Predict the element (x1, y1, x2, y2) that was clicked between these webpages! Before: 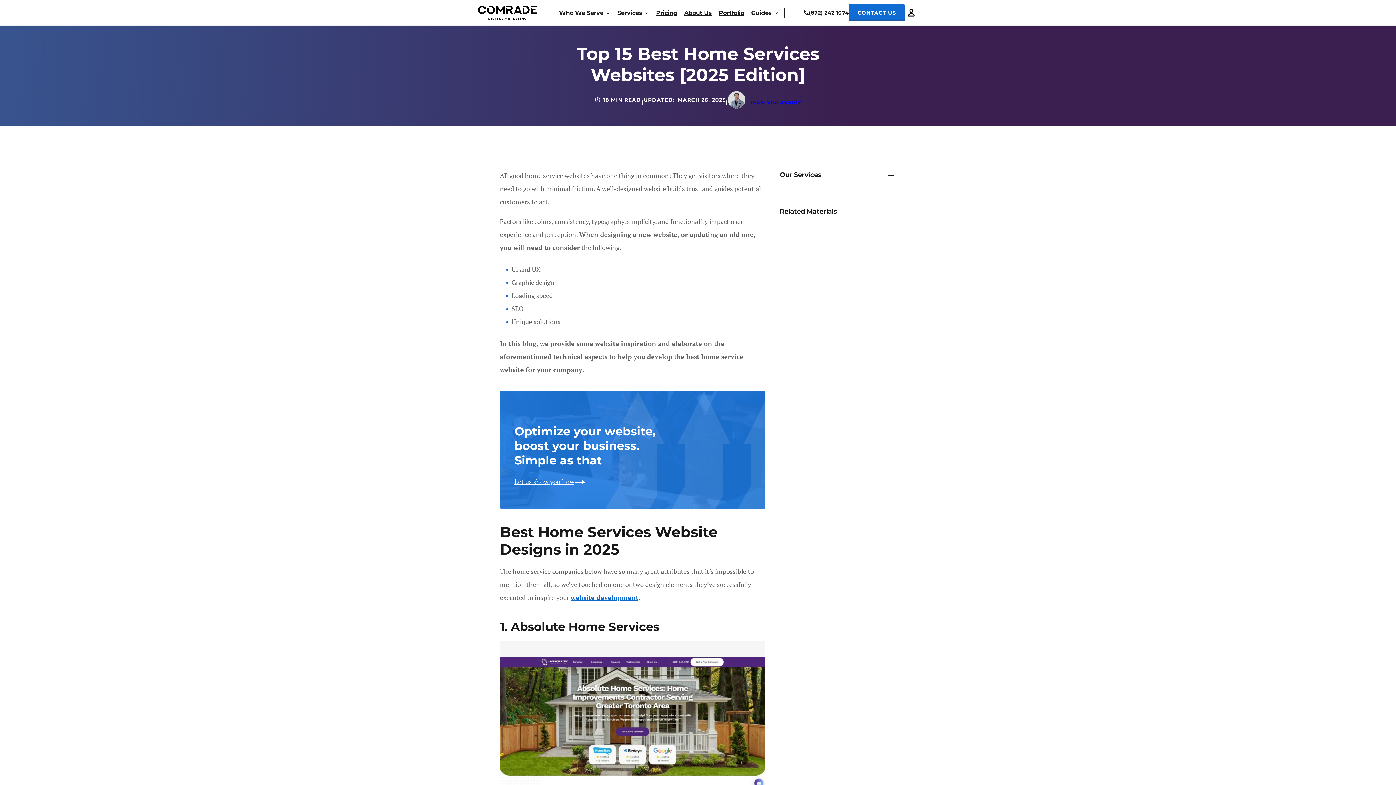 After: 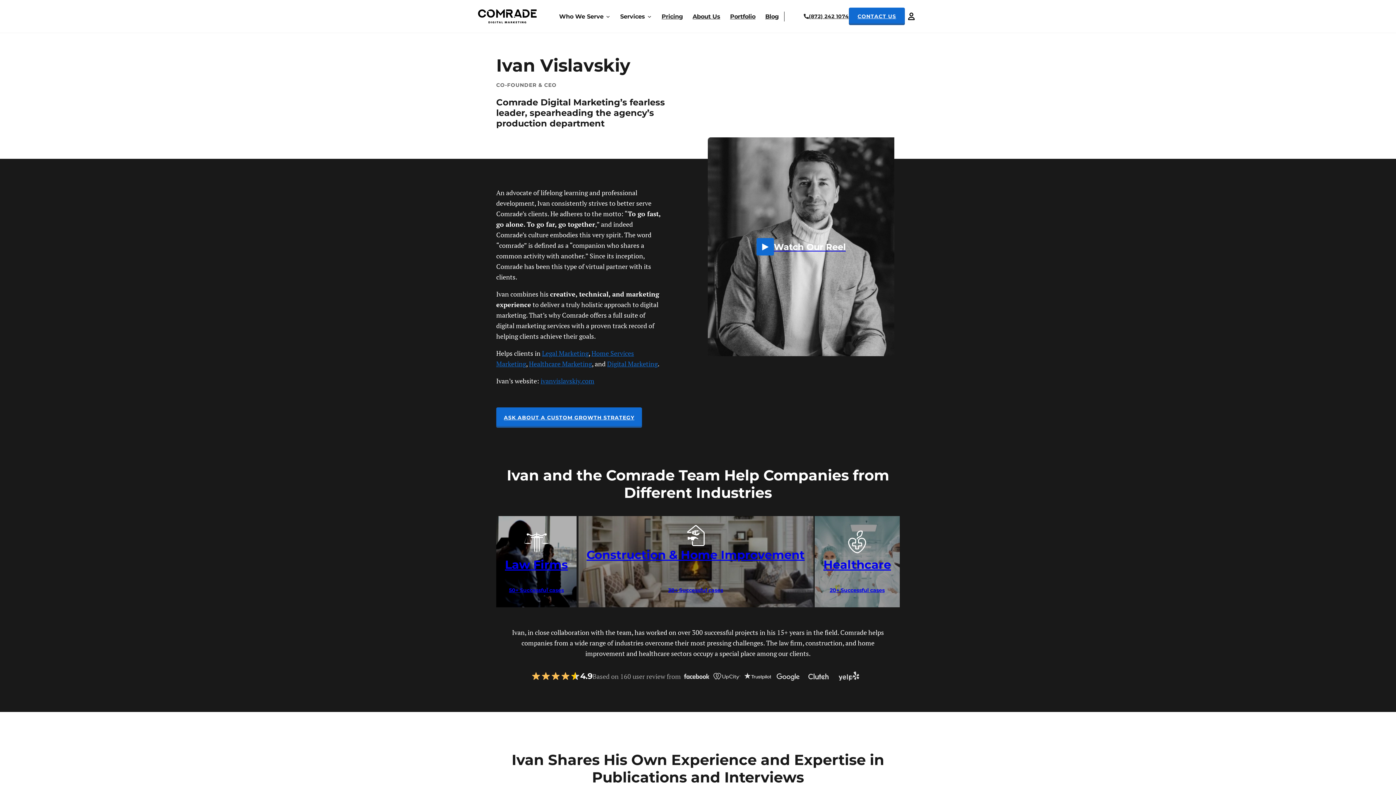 Action: bbox: (727, 91, 801, 108) label: IVAN VISLAVSKIY